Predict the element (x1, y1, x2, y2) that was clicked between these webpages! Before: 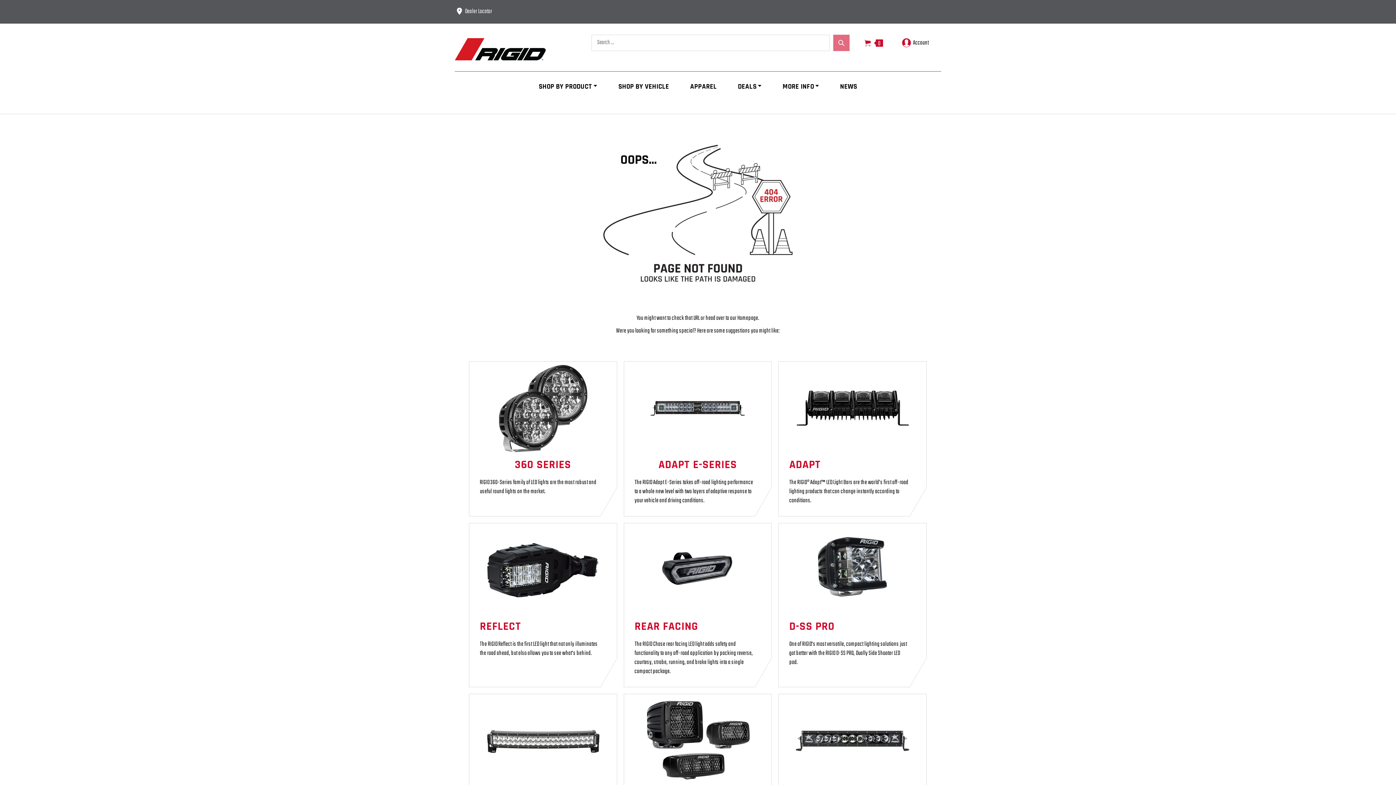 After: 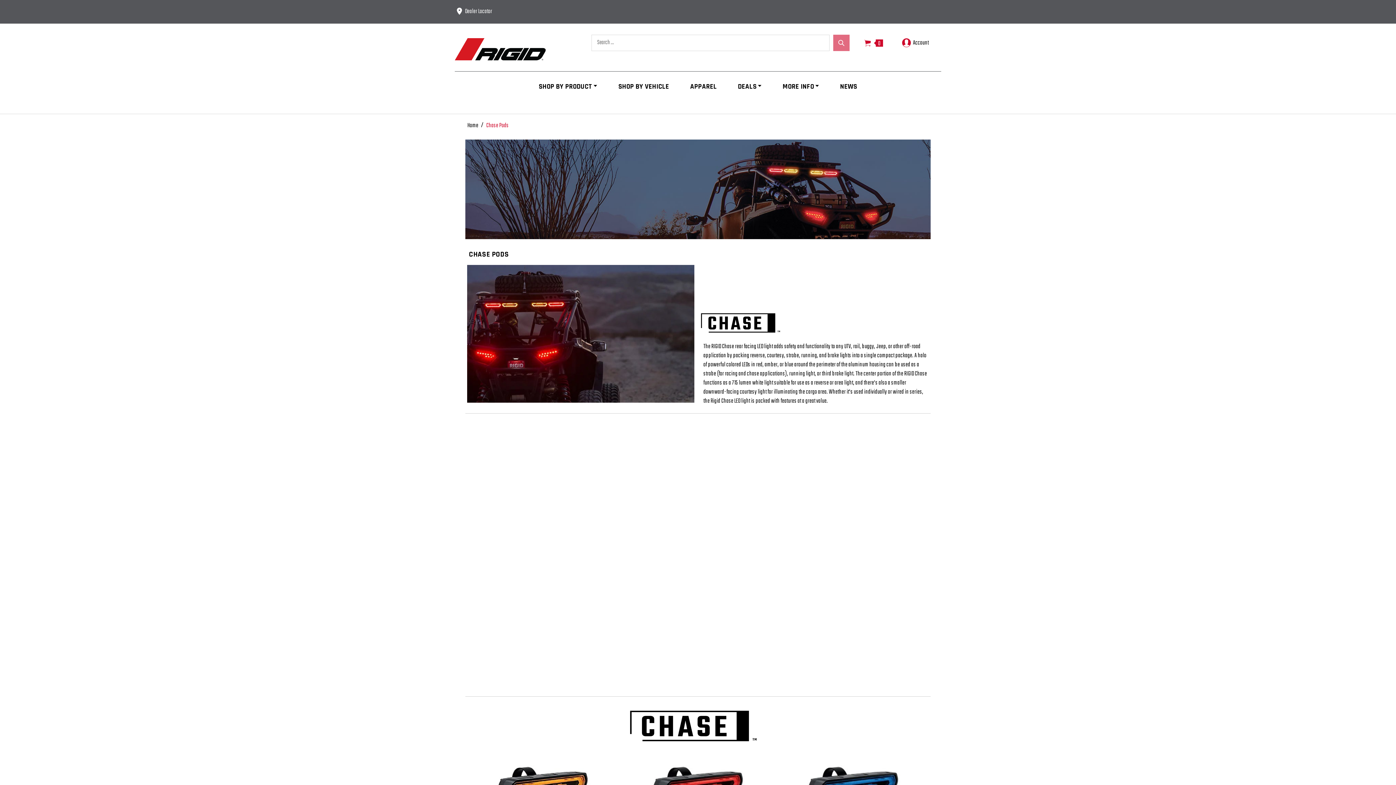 Action: bbox: (623, 523, 772, 687)